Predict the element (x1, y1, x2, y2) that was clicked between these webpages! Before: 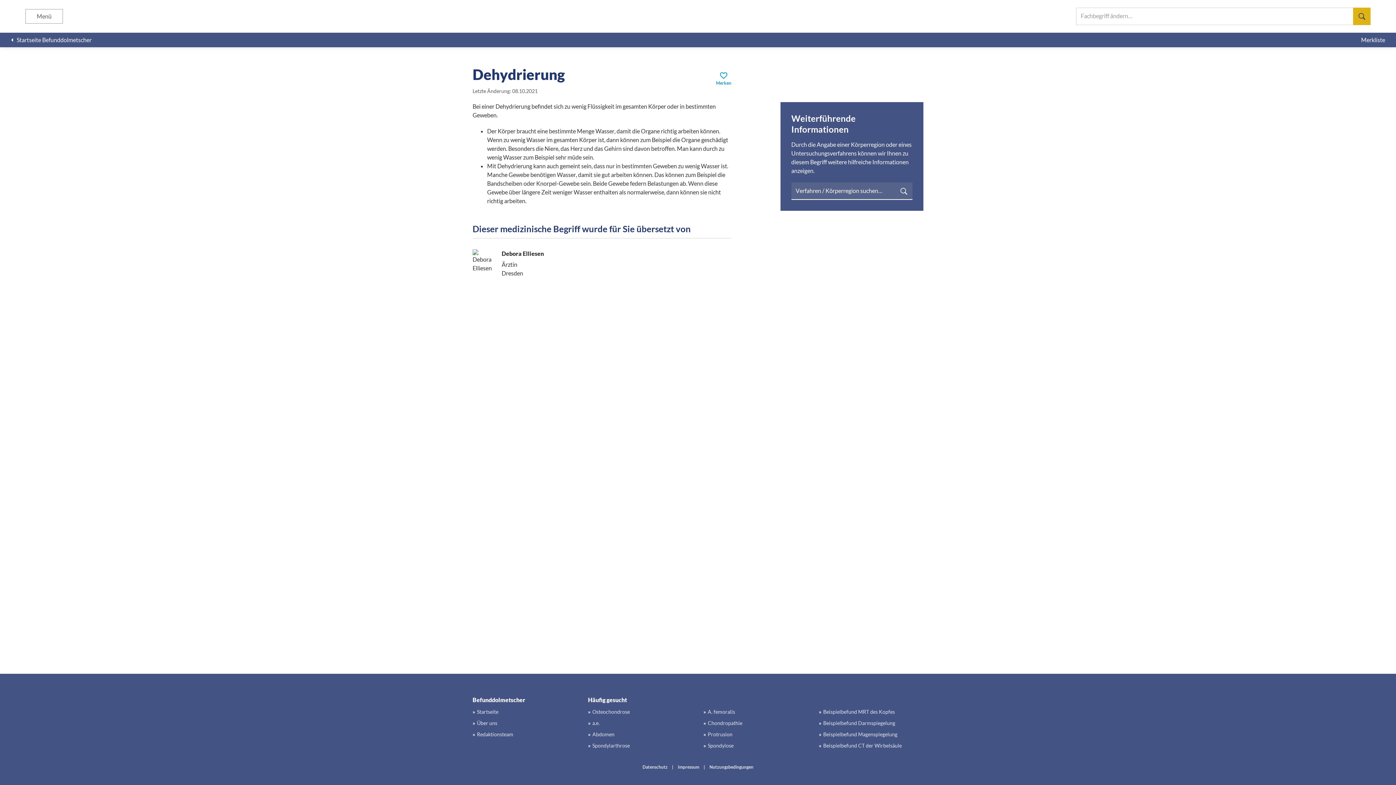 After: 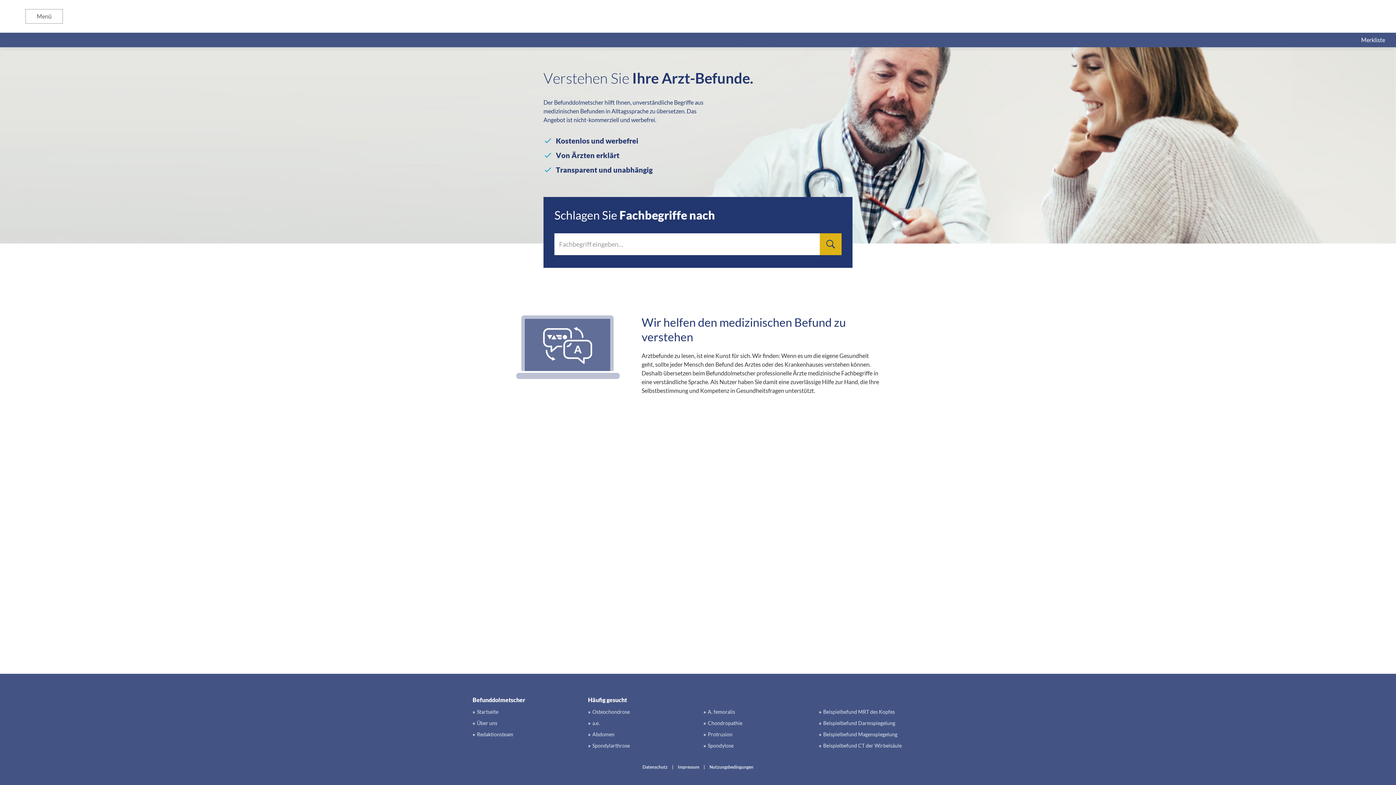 Action: bbox: (819, 742, 902, 749) label: Beispielbefund CT der Wirbelsäule